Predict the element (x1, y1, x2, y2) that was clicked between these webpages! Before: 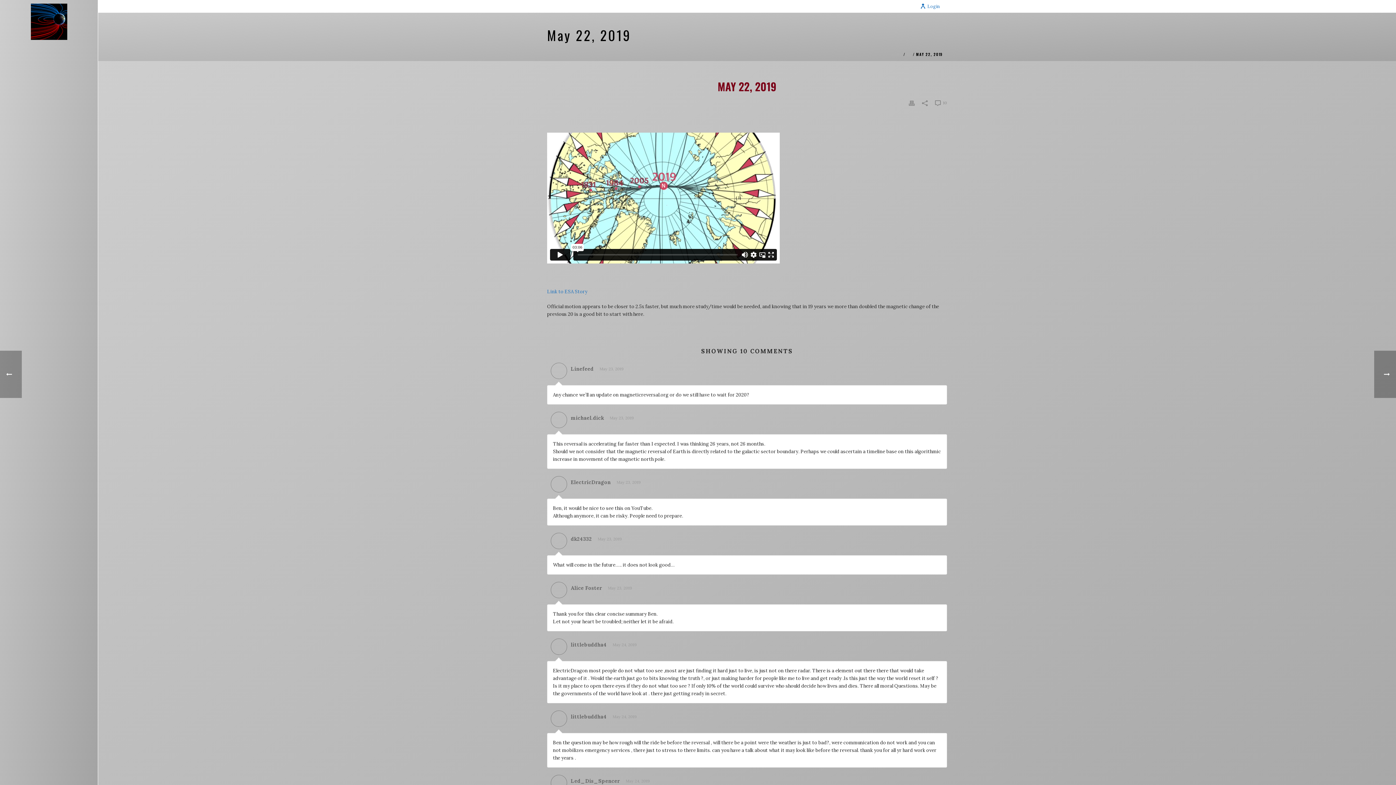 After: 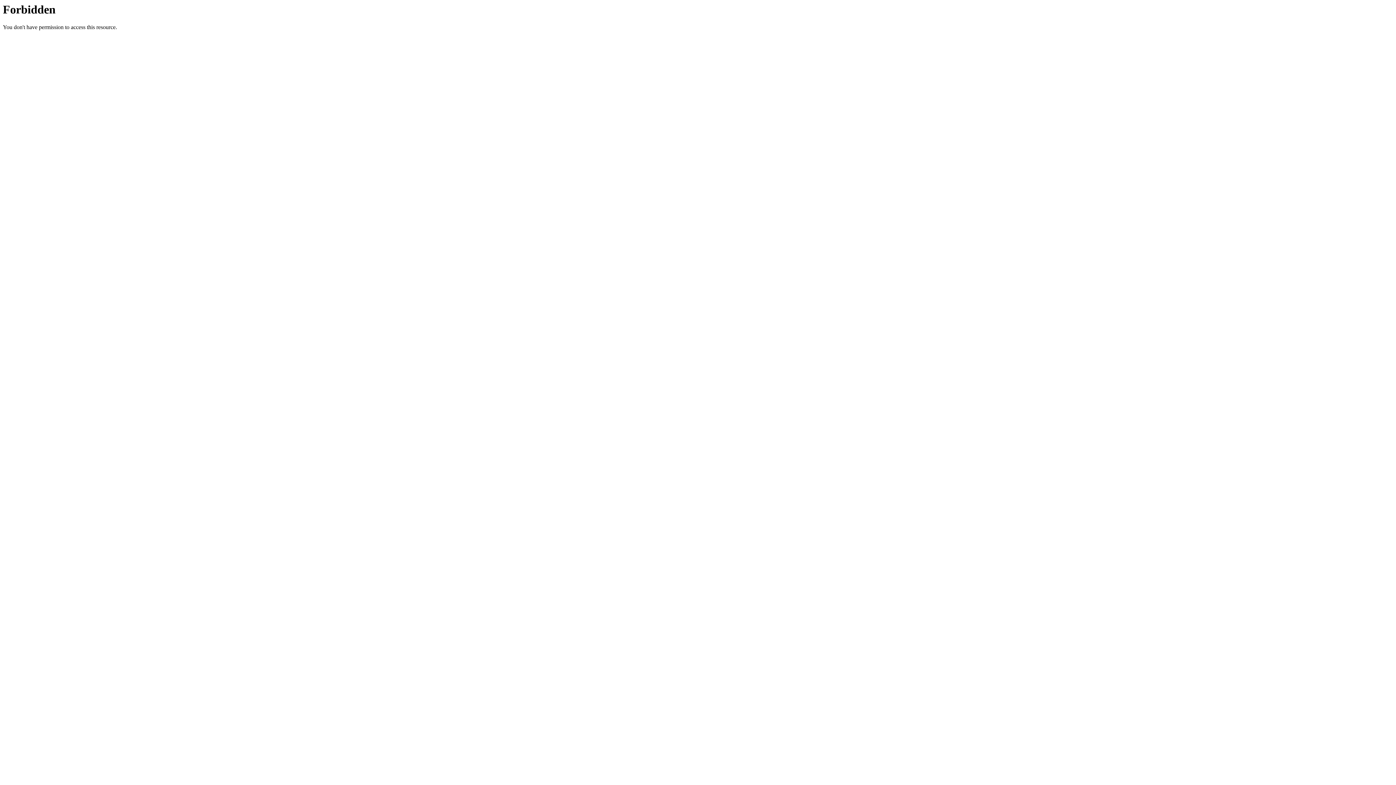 Action: label: Link to ESA Story bbox: (547, 288, 587, 294)